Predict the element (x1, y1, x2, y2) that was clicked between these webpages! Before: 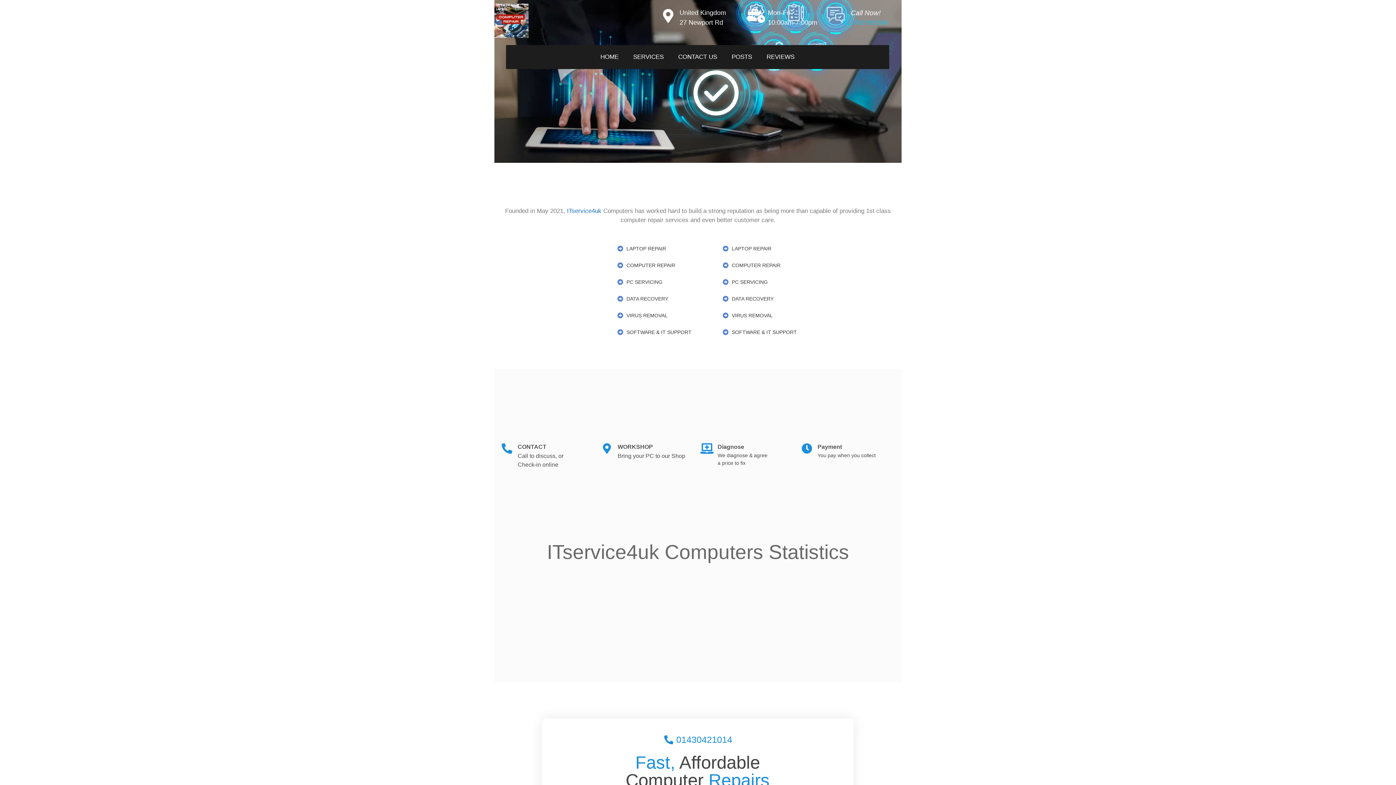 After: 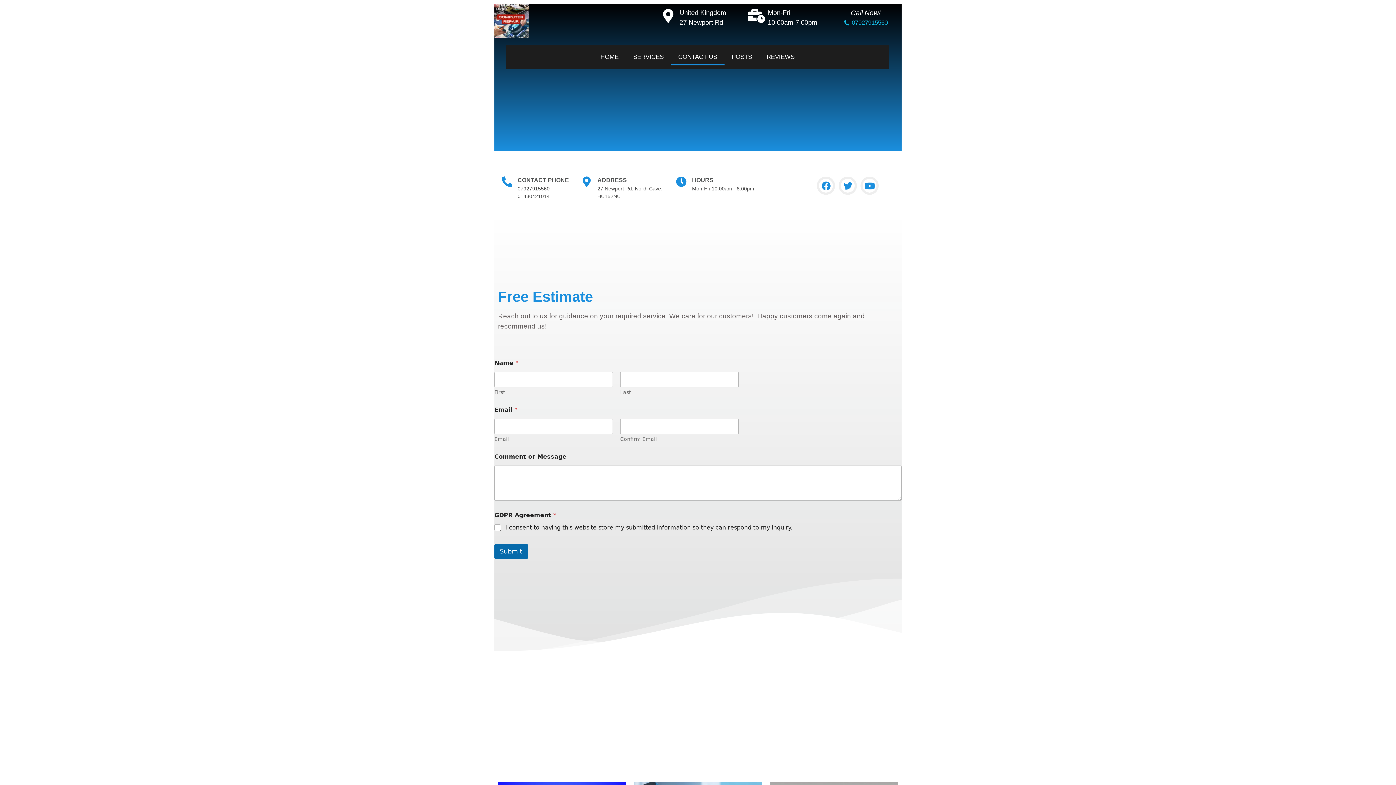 Action: label: CONTACT US bbox: (671, 48, 724, 65)